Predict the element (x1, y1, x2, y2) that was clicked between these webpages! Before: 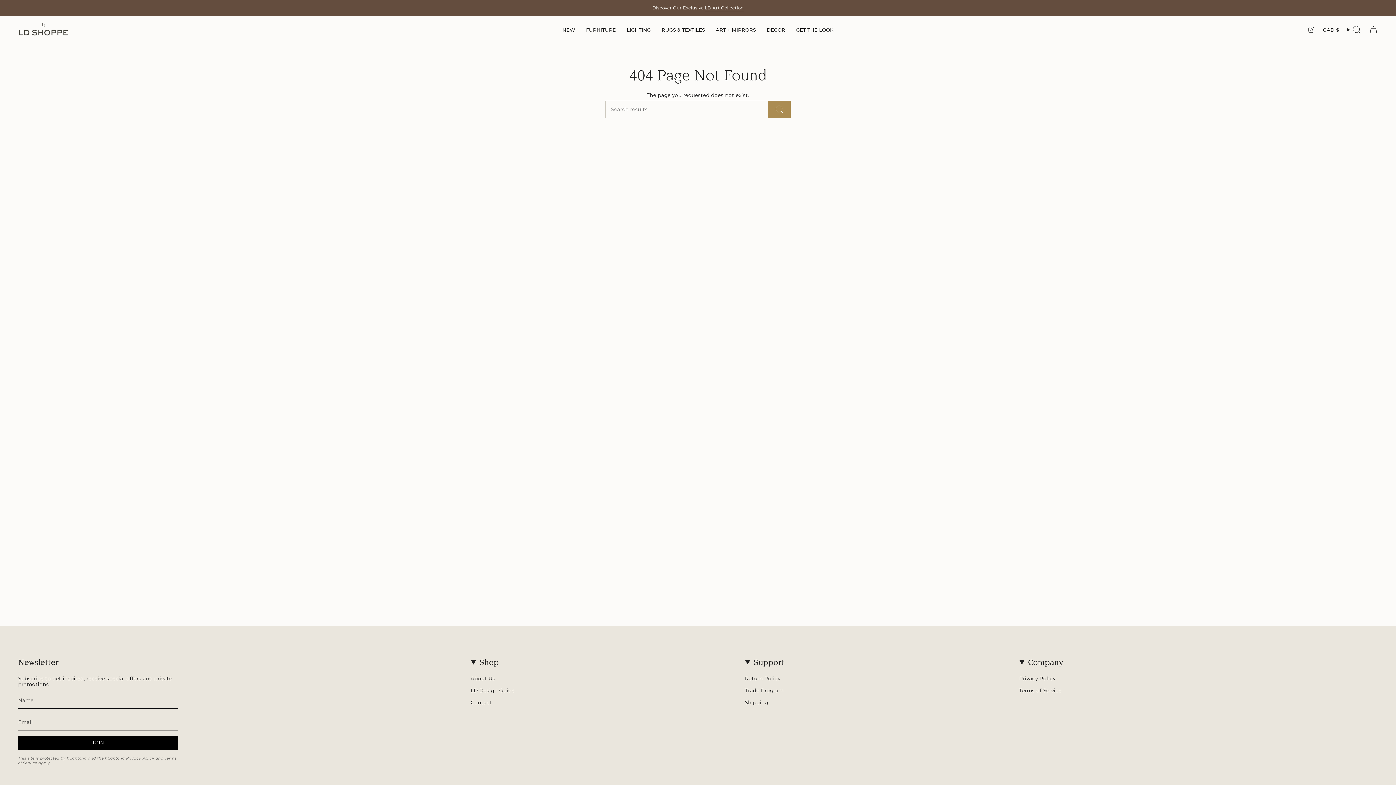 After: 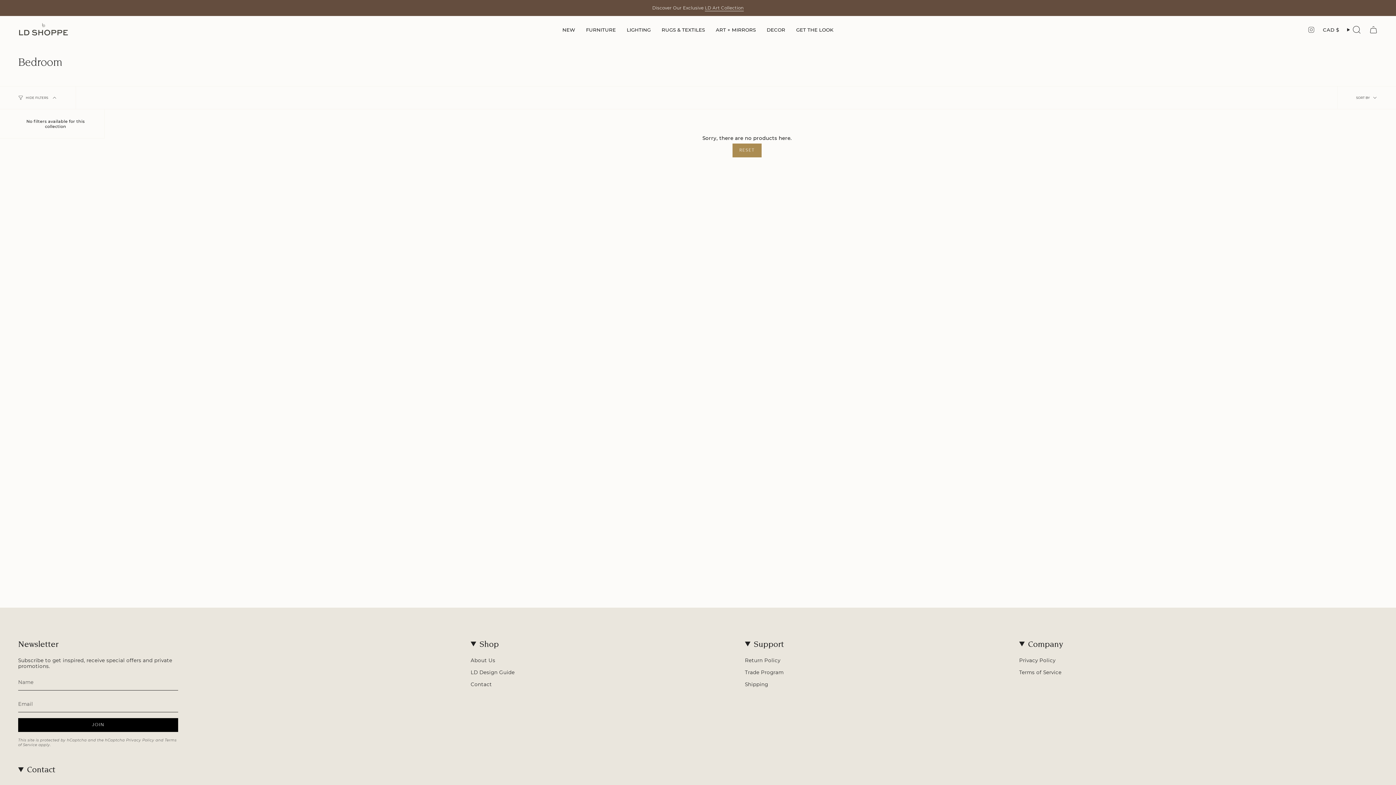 Action: label: GET THE LOOK bbox: (790, 21, 839, 38)